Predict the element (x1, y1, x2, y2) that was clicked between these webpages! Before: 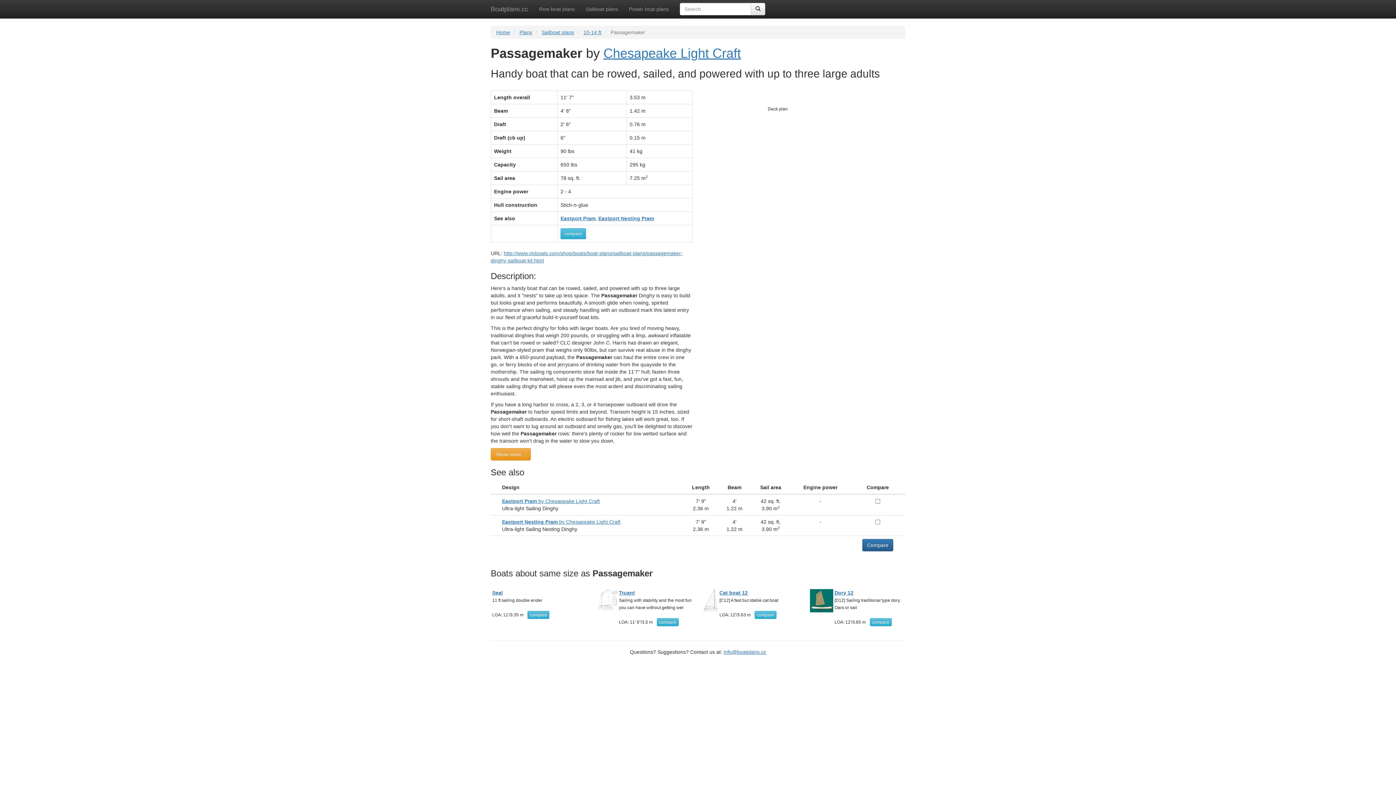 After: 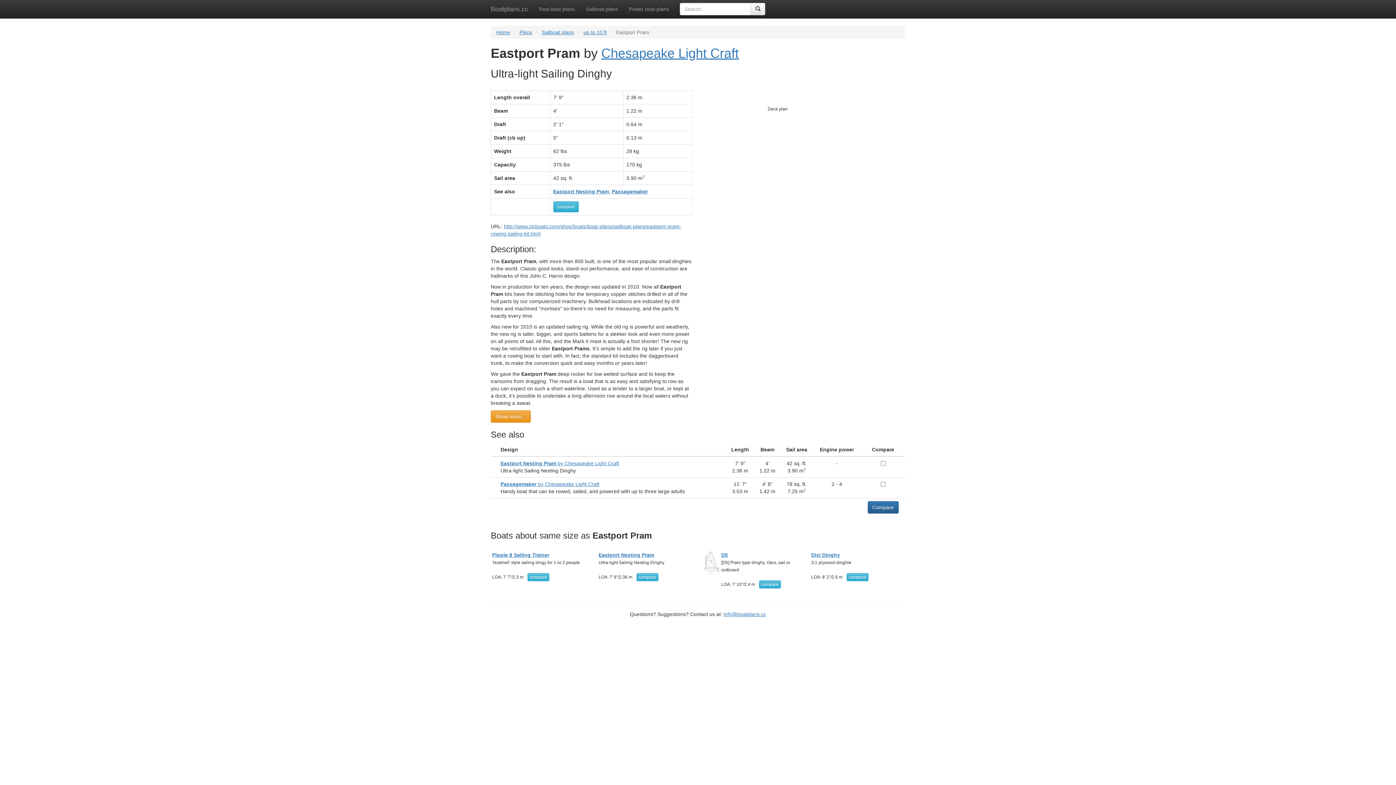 Action: bbox: (560, 215, 595, 221) label: Eastport Pram